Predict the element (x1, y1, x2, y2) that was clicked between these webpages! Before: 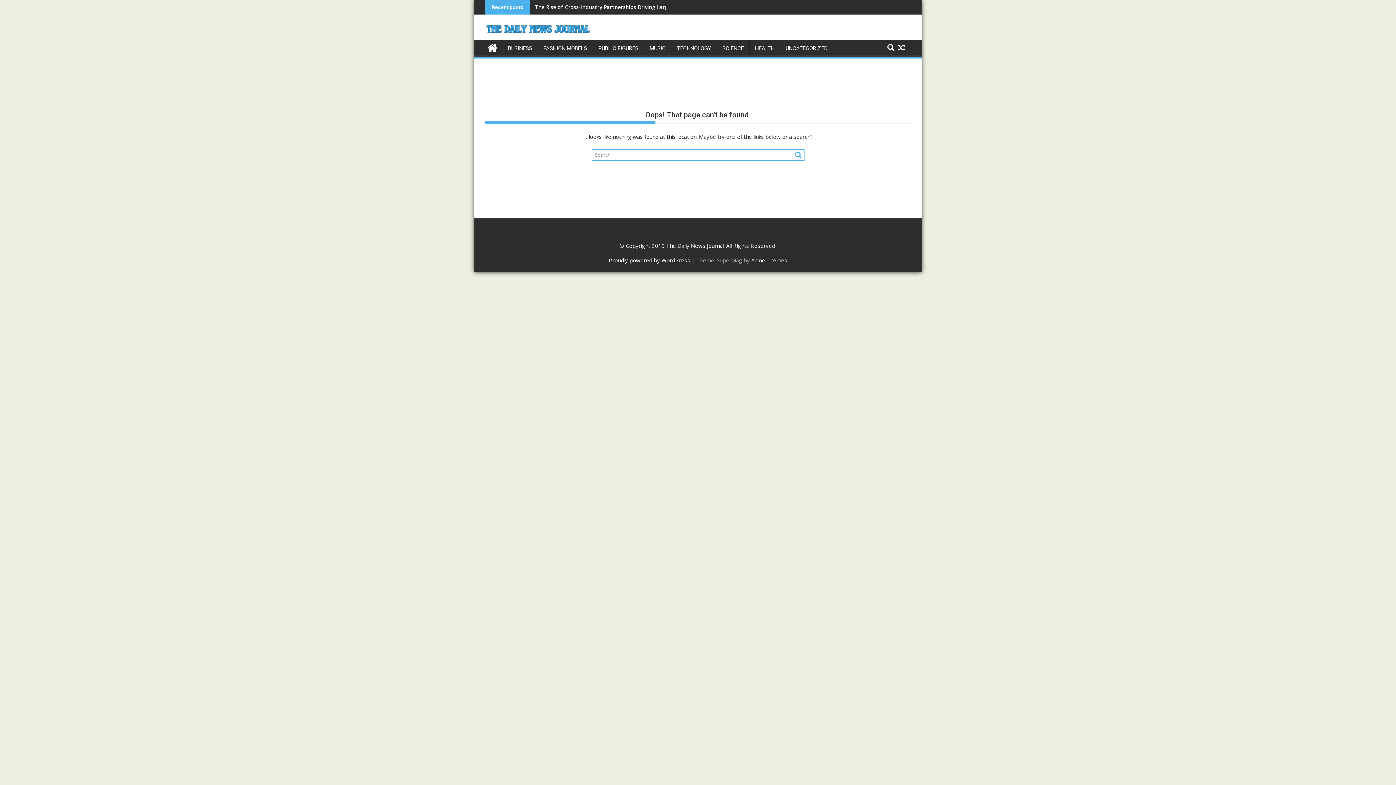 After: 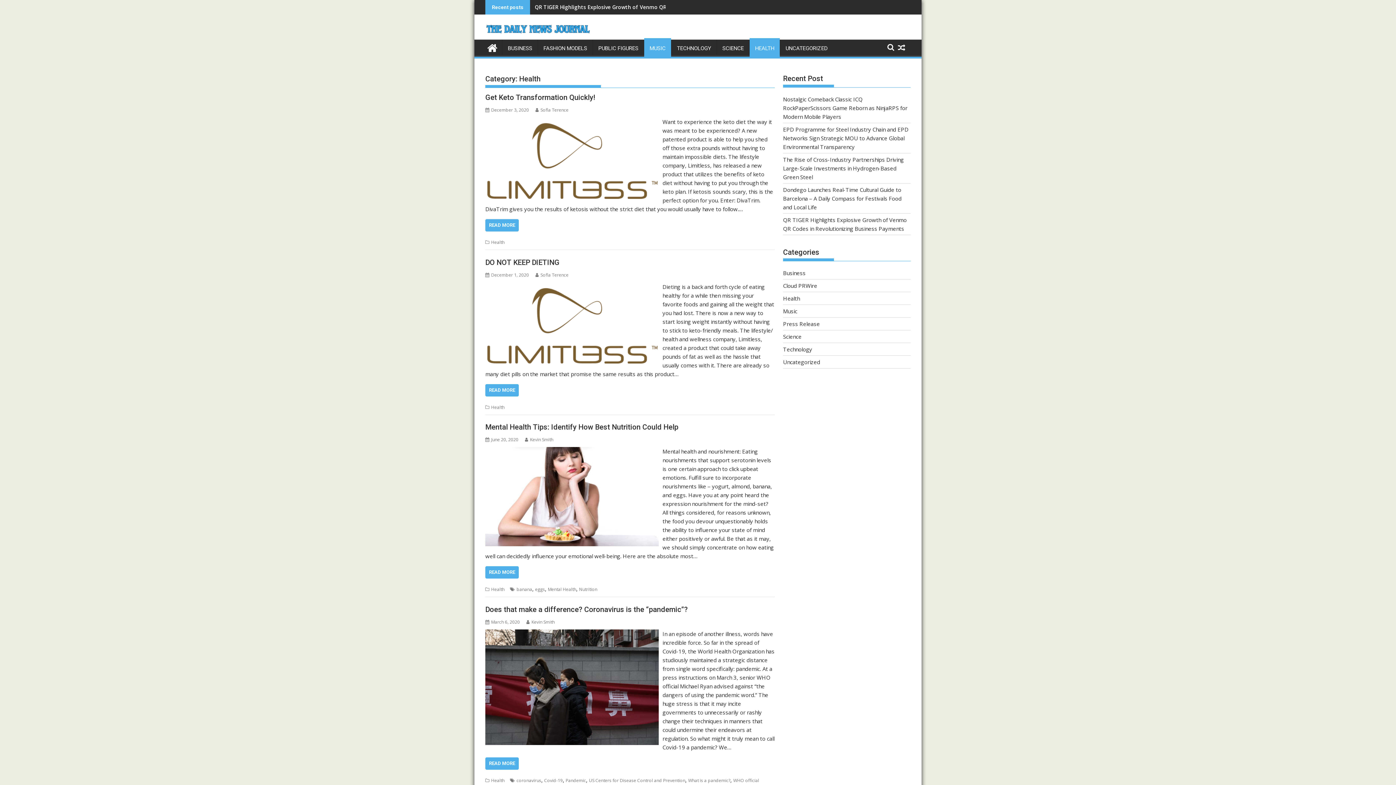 Action: label: MUSIC bbox: (644, 39, 671, 57)